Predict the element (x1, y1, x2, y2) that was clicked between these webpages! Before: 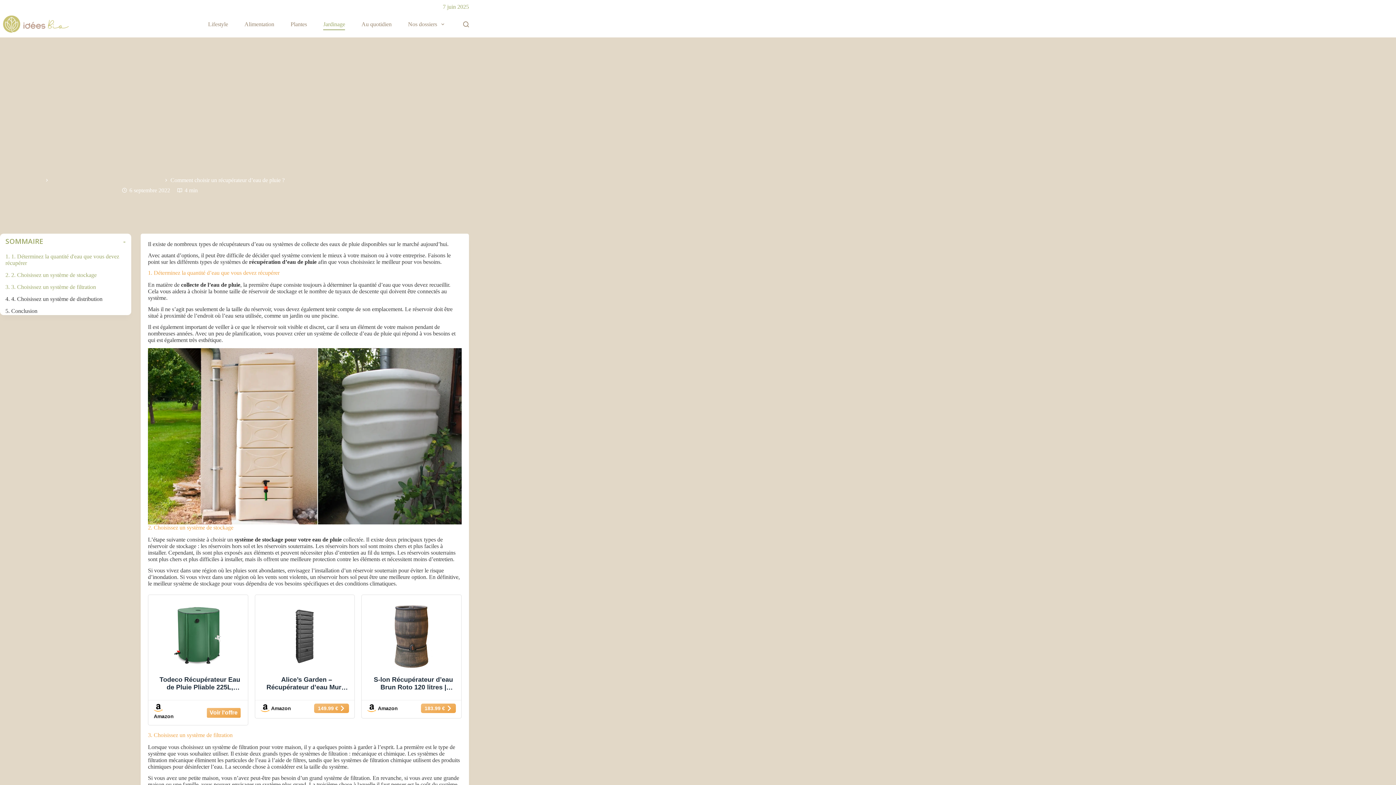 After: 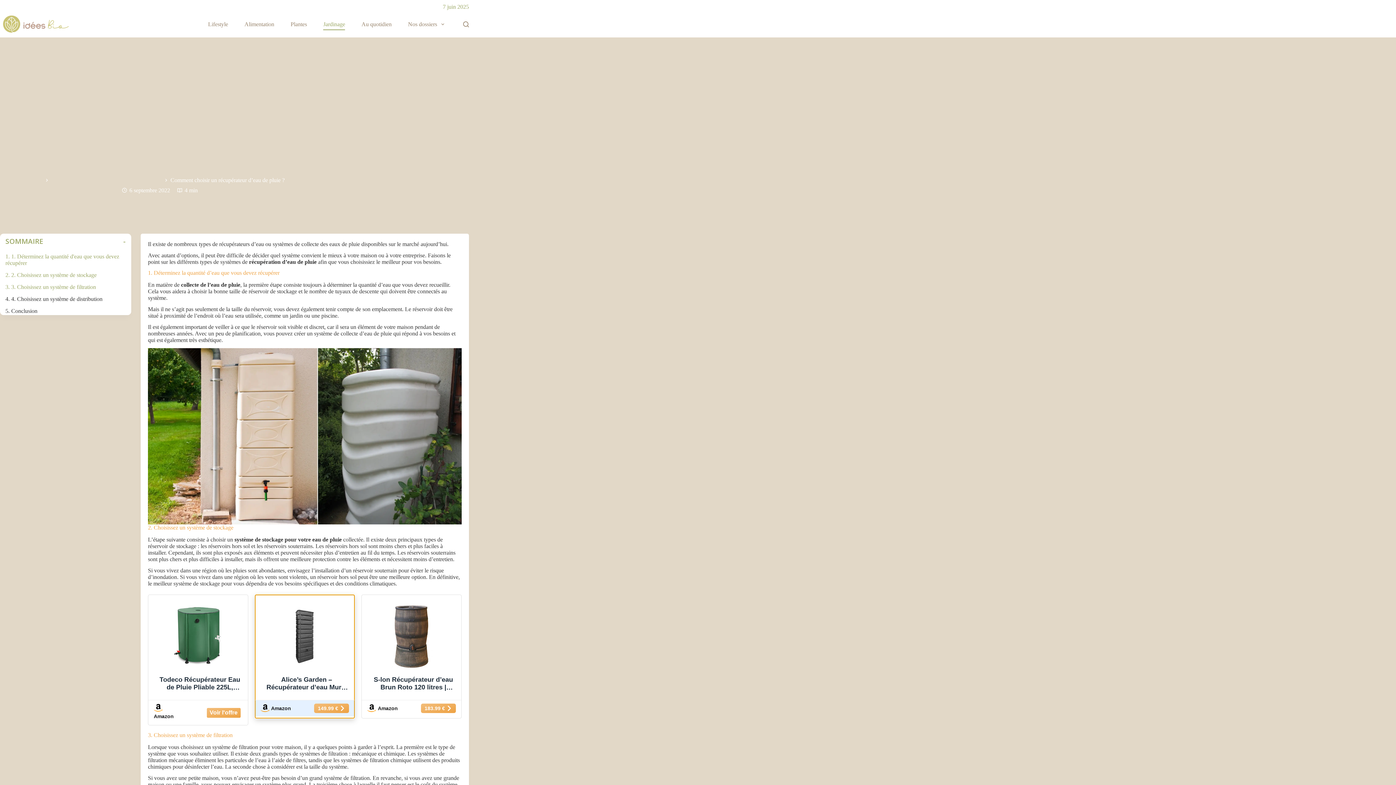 Action: bbox: (260, 704, 349, 713) label:  Amazon
149.99 € 